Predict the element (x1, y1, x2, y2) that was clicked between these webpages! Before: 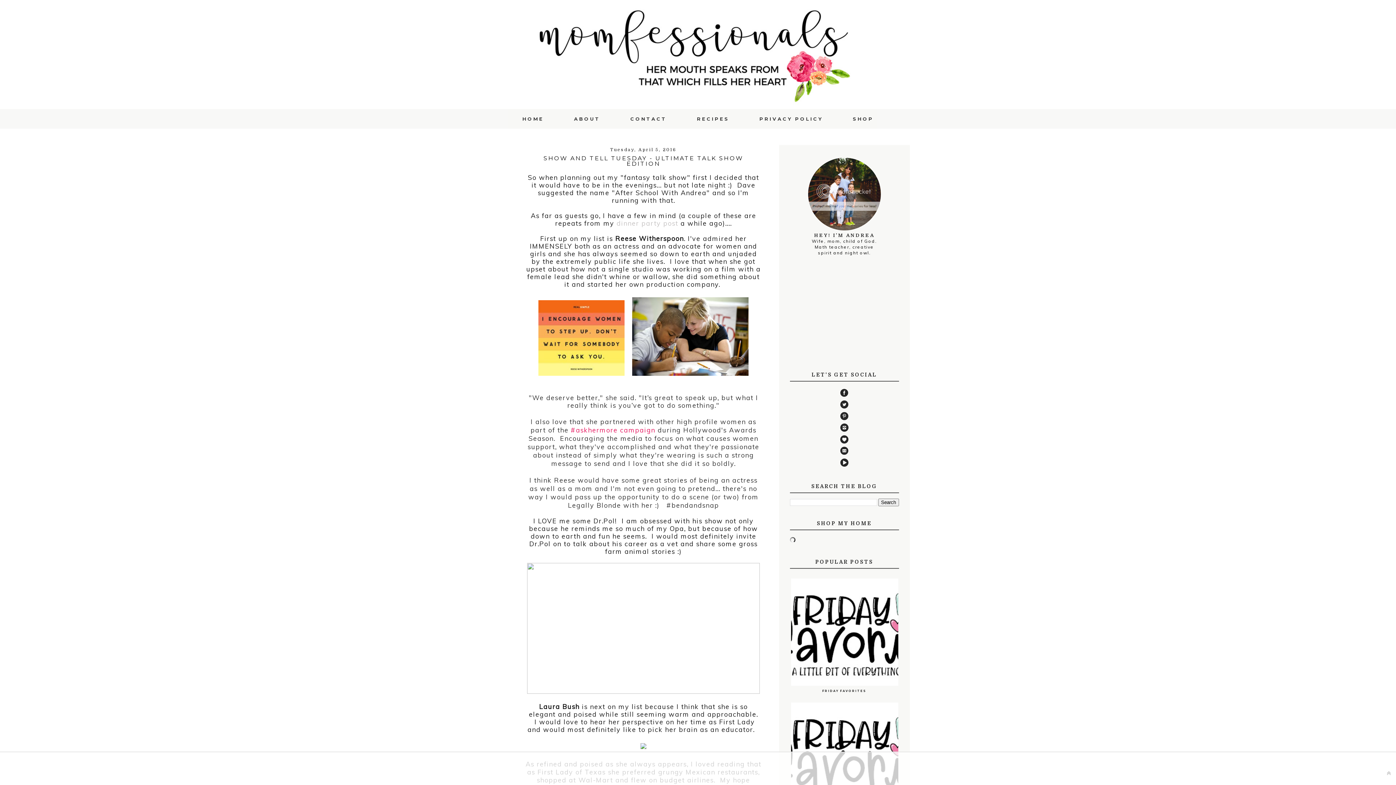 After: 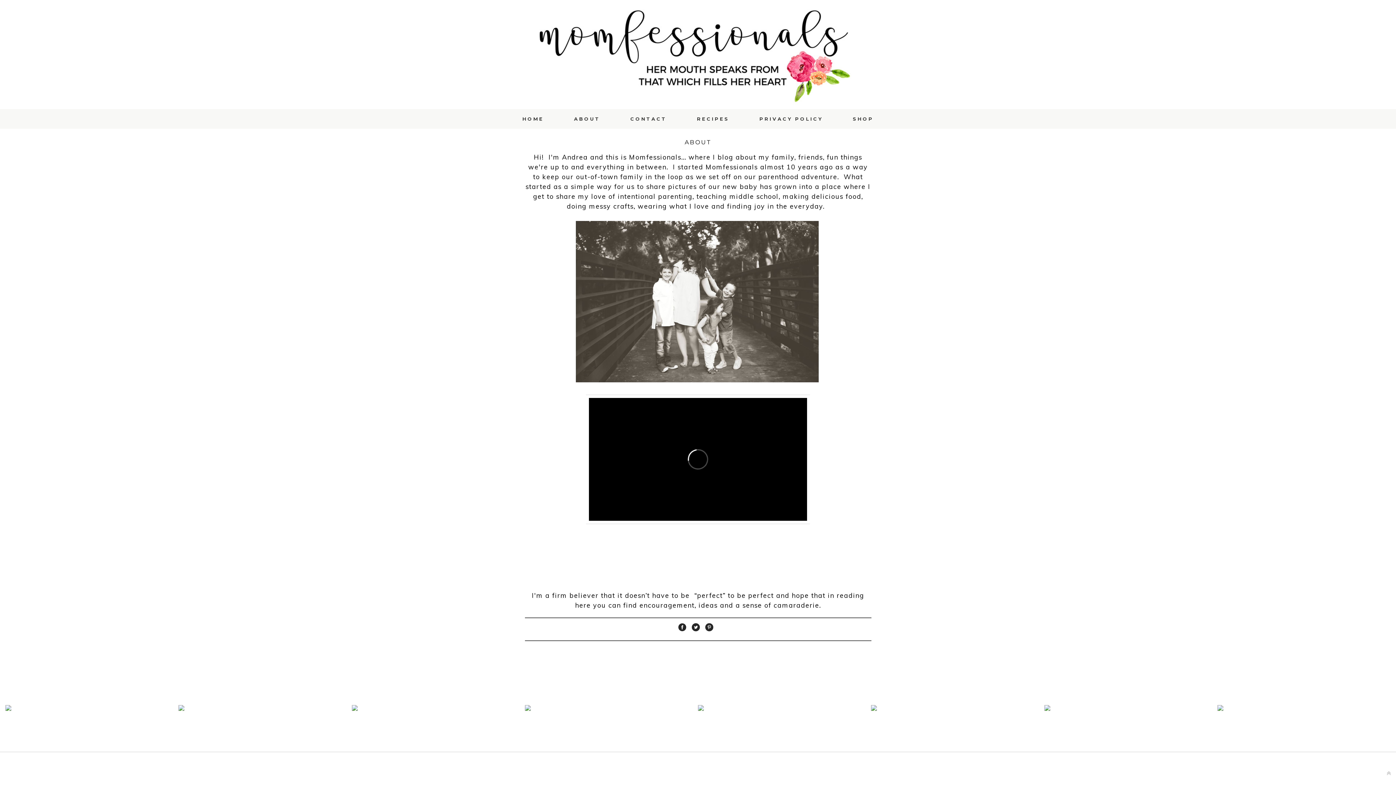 Action: bbox: (560, 113, 614, 124) label: ABOUT